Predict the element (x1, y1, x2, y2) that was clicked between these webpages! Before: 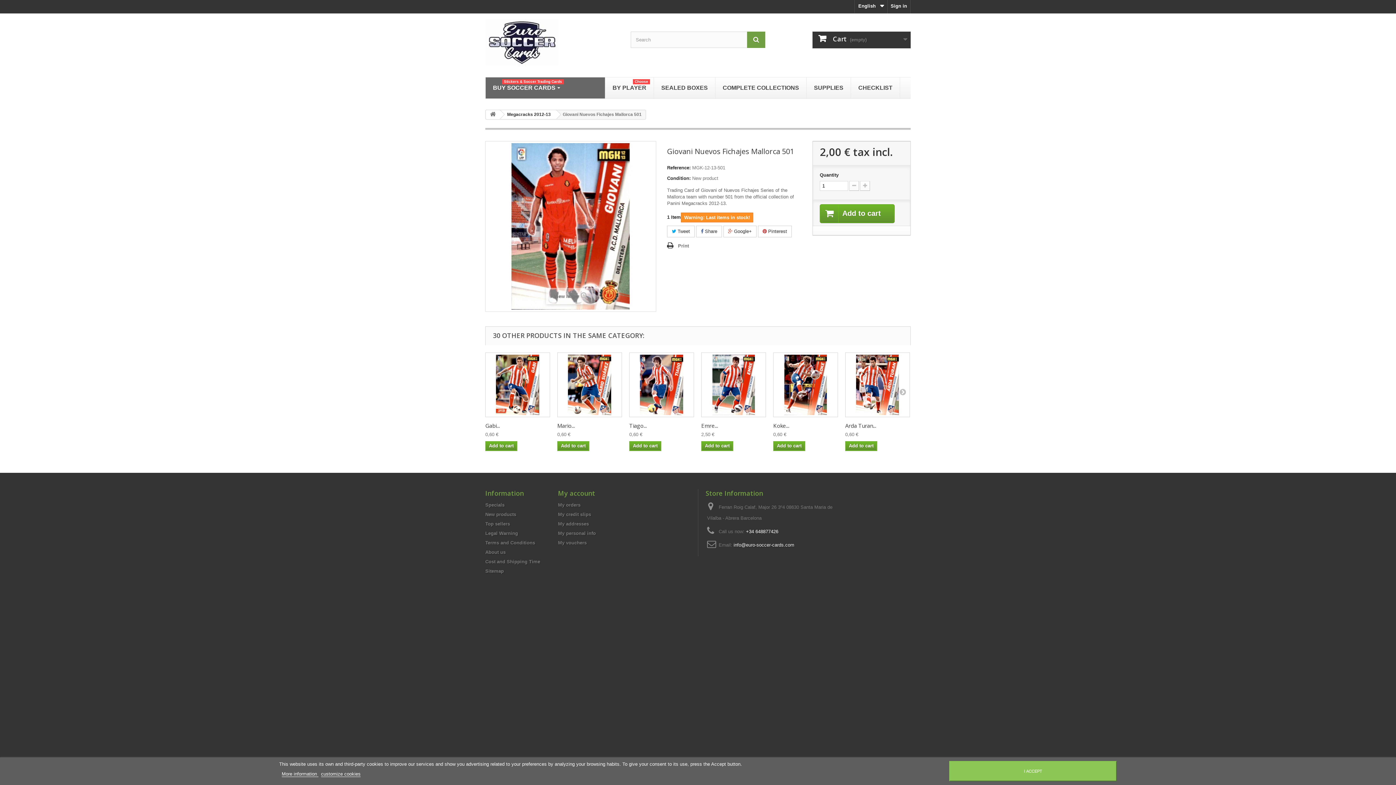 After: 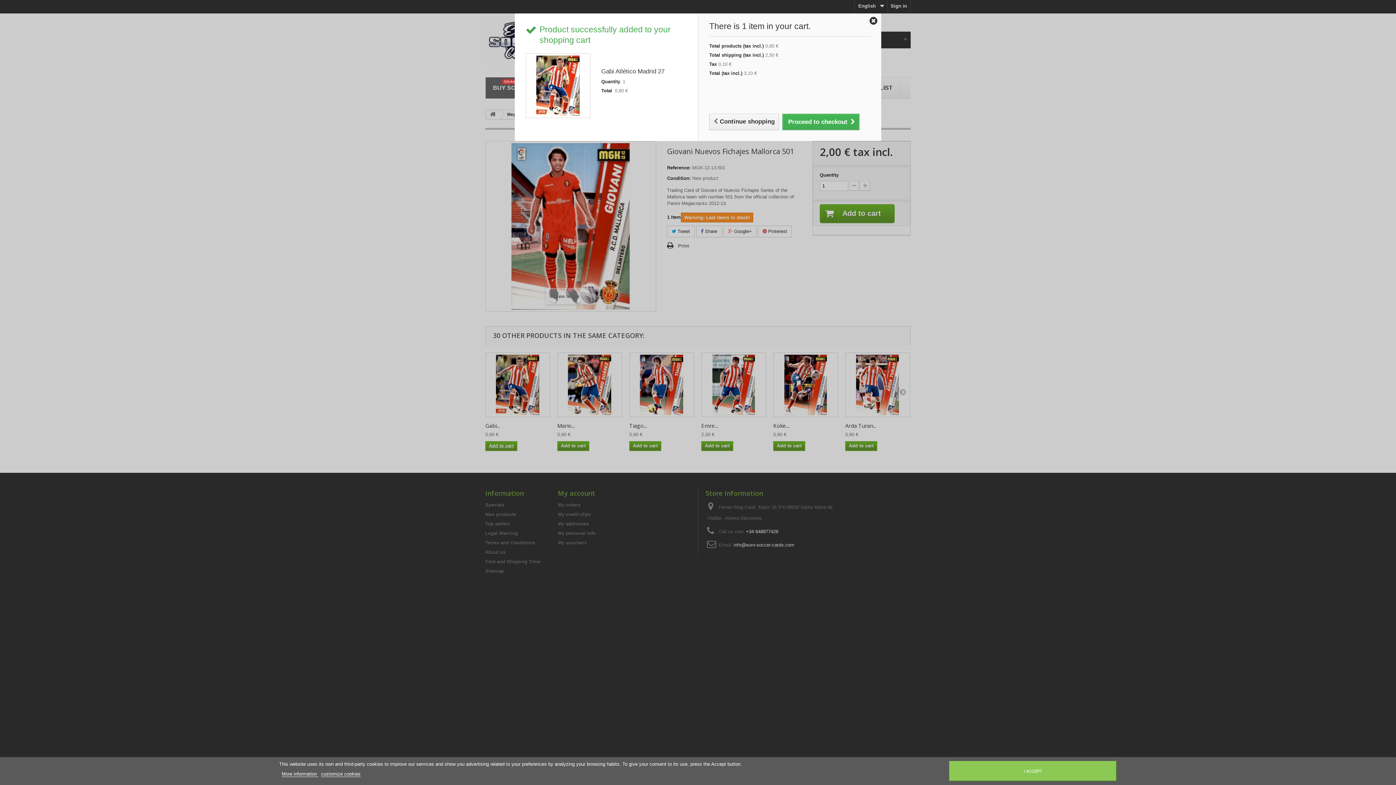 Action: label: Add to cart bbox: (485, 441, 517, 451)